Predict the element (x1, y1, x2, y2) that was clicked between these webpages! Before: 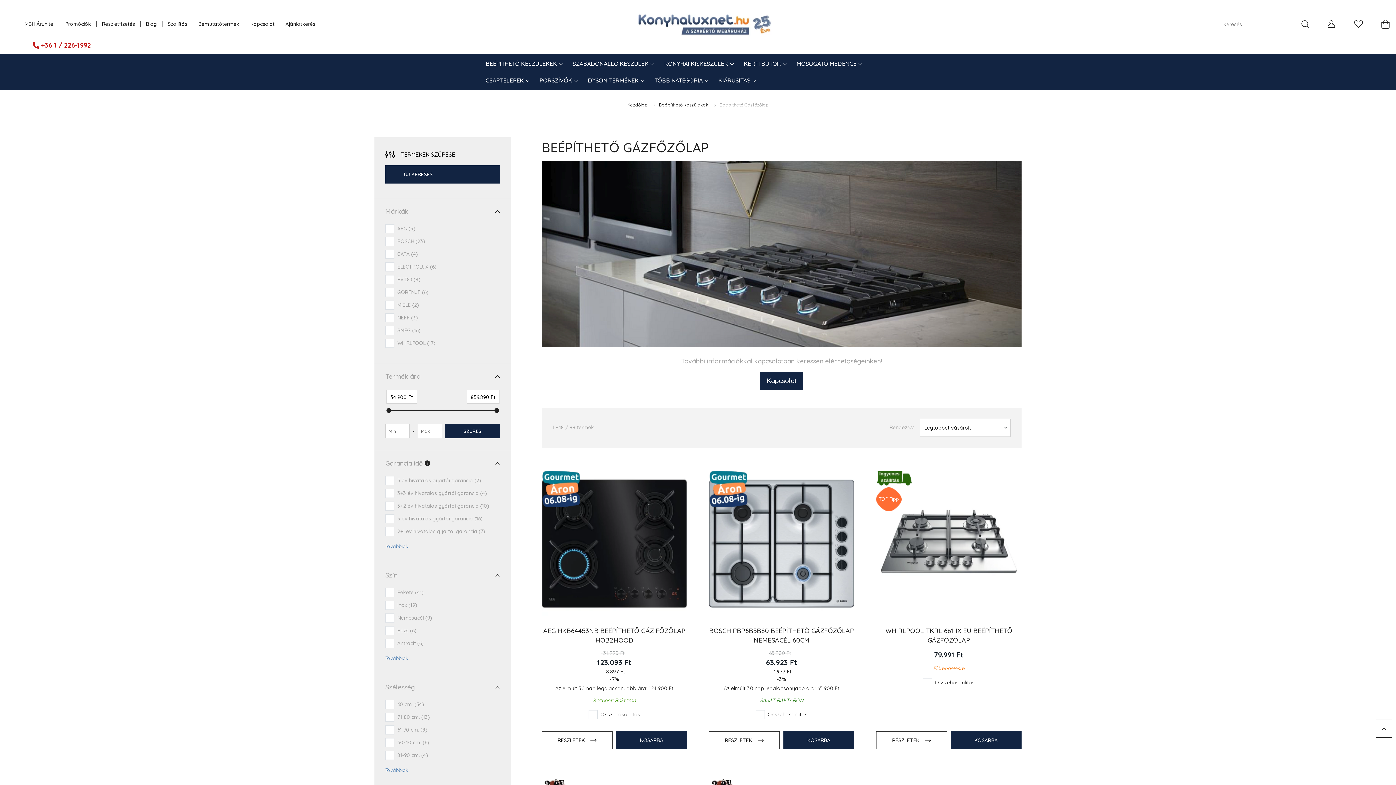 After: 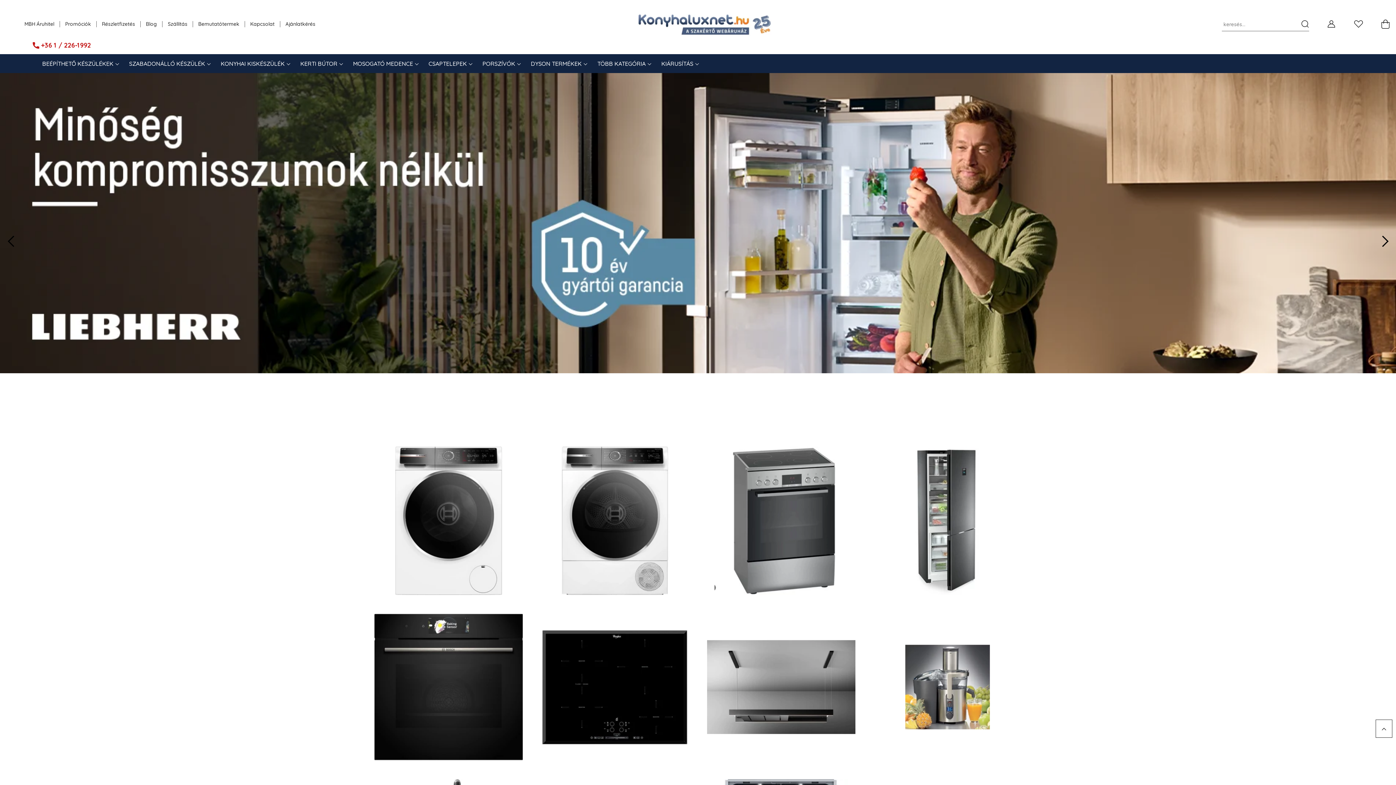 Action: label: Kezdőlap bbox: (627, 102, 647, 107)